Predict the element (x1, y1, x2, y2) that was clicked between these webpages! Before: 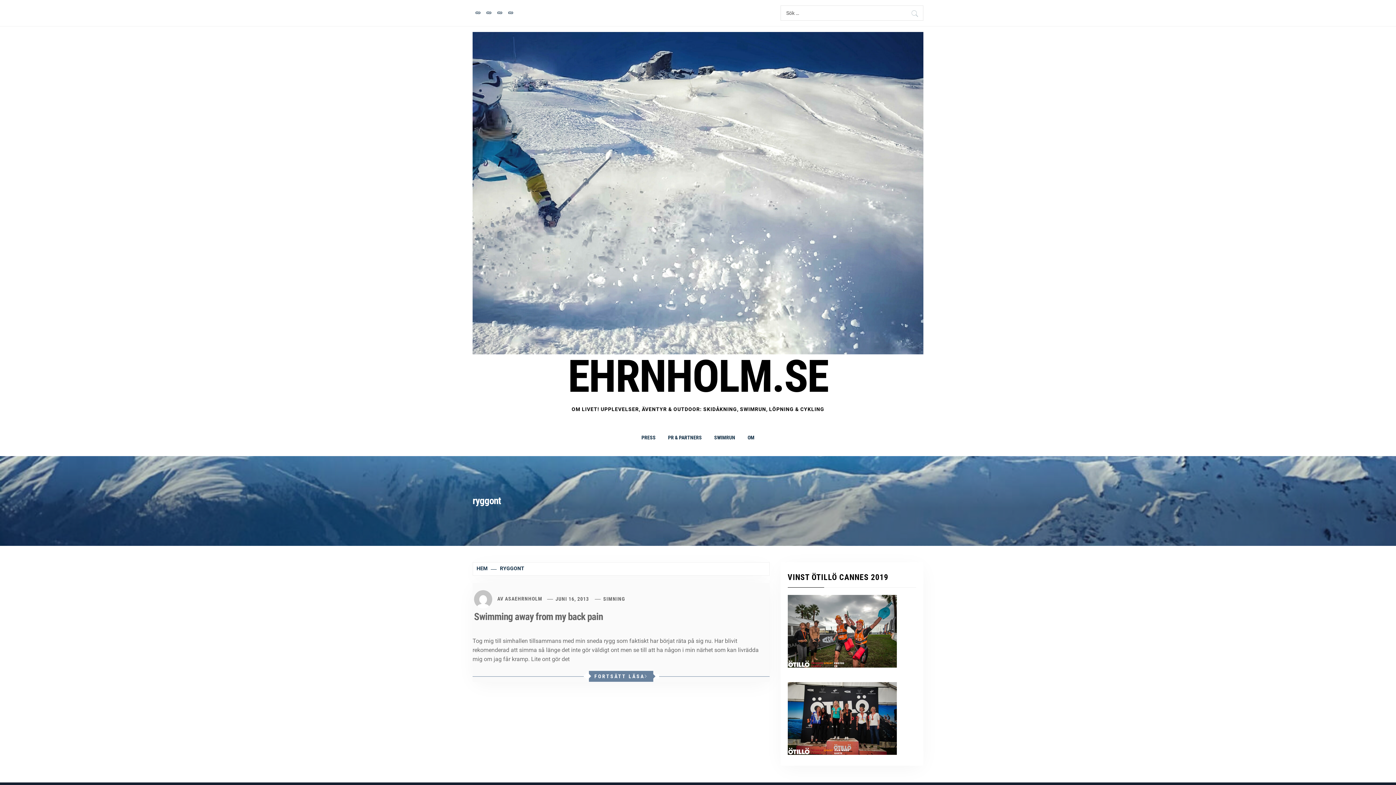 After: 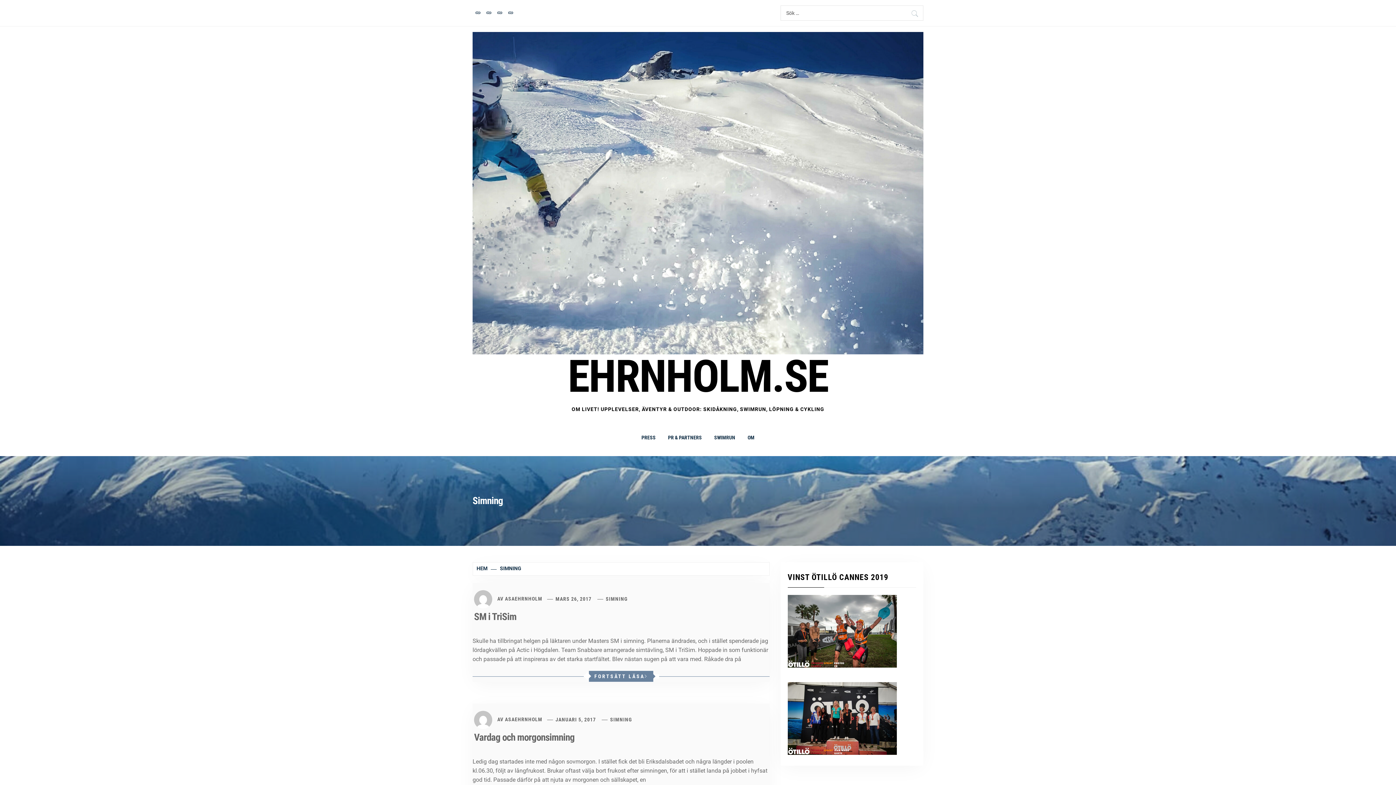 Action: label: SIMNING bbox: (603, 596, 625, 602)